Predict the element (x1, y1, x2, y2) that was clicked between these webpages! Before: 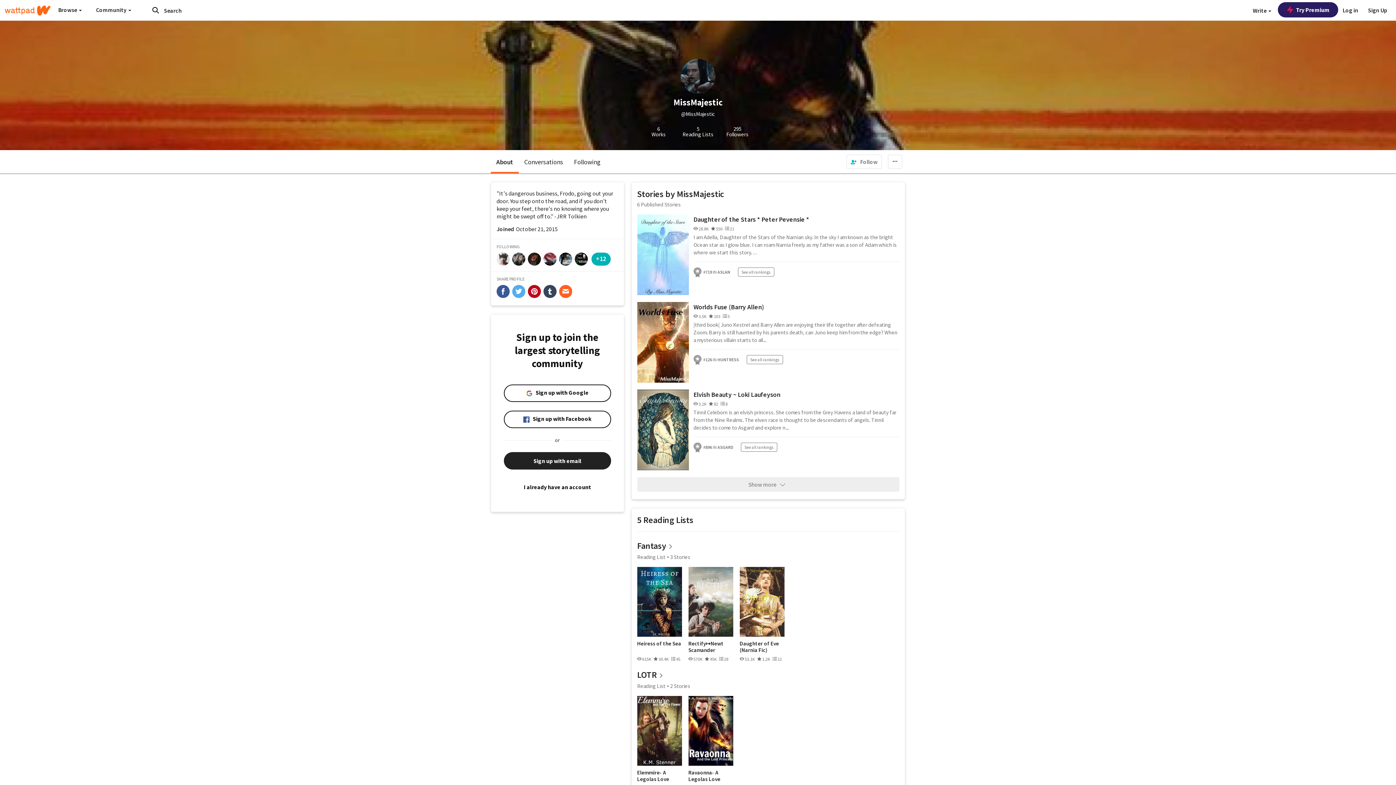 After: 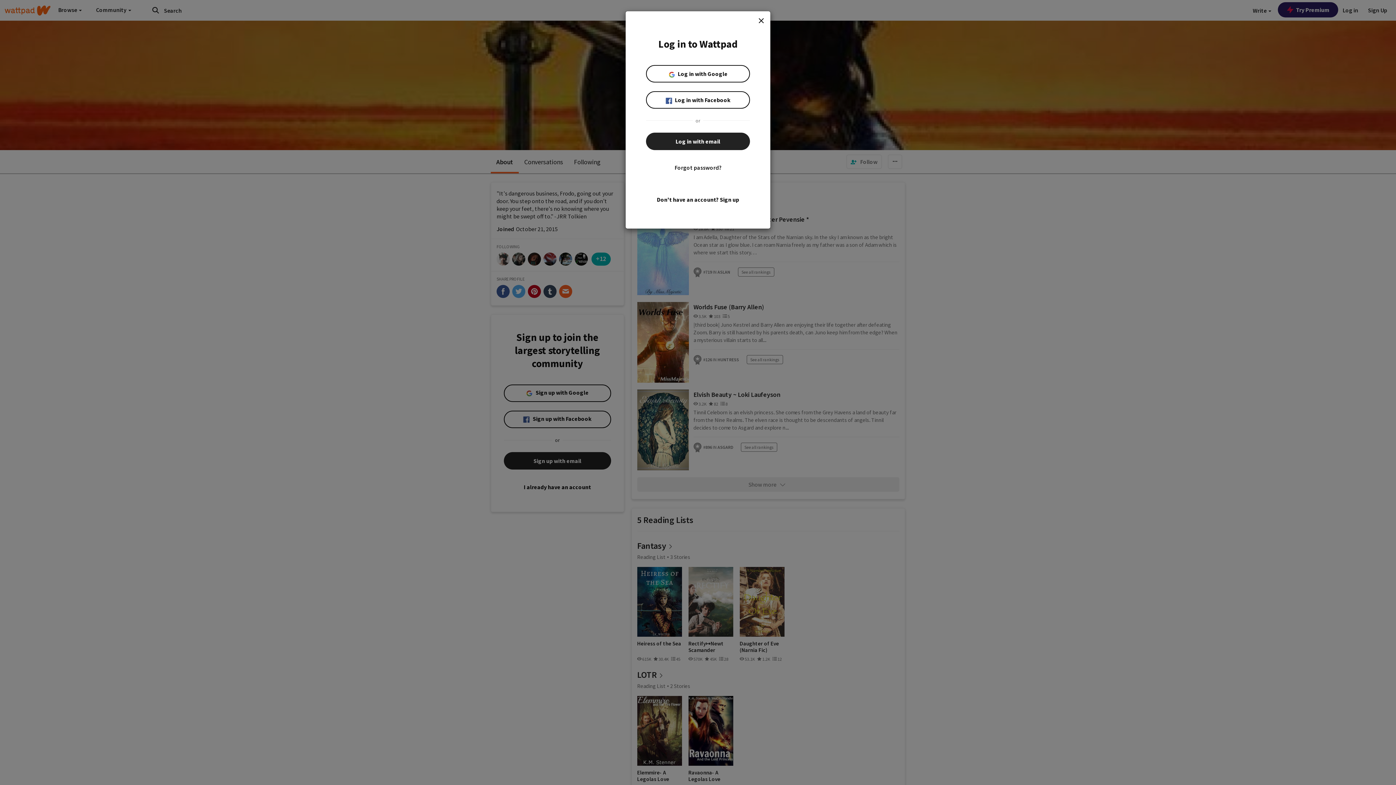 Action: label: Log in bbox: (1338, 0, 1362, 20)